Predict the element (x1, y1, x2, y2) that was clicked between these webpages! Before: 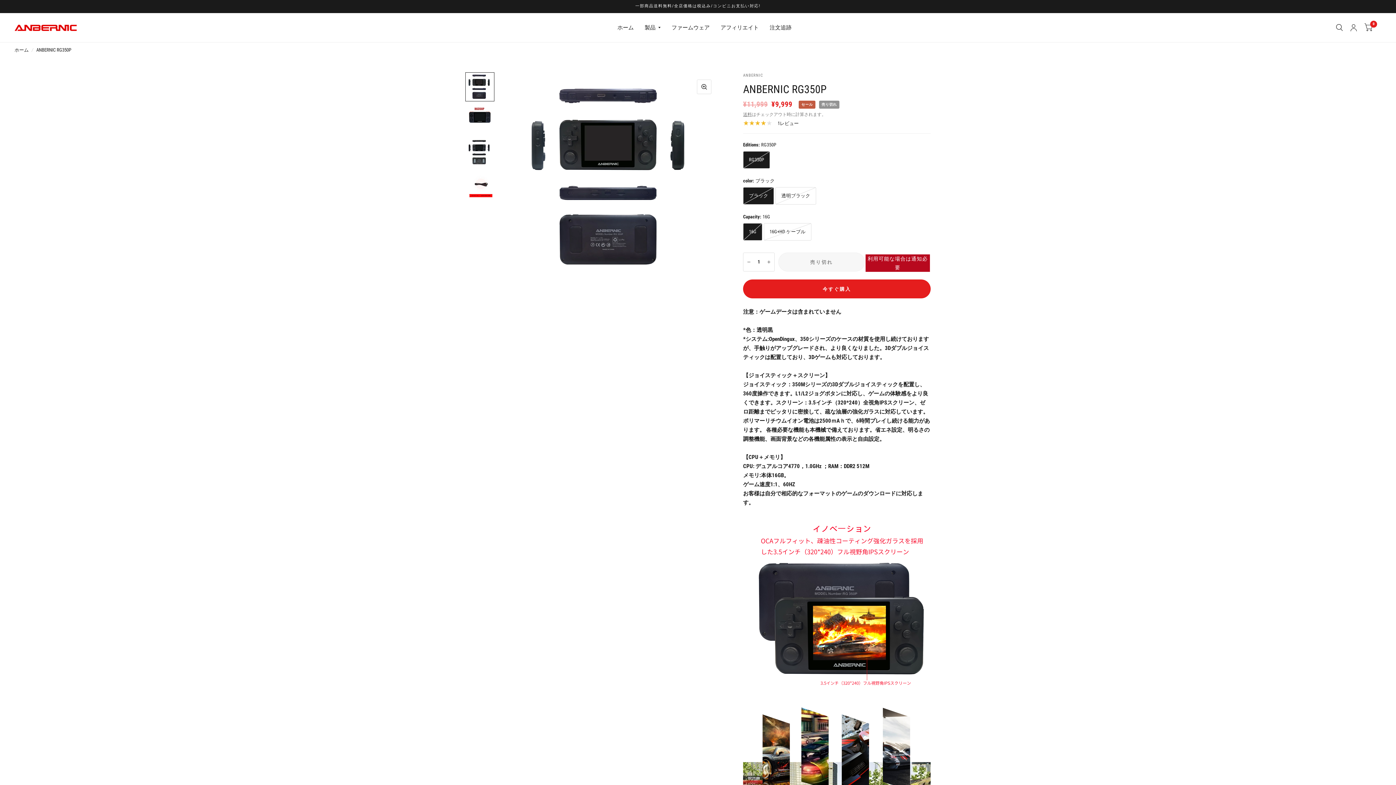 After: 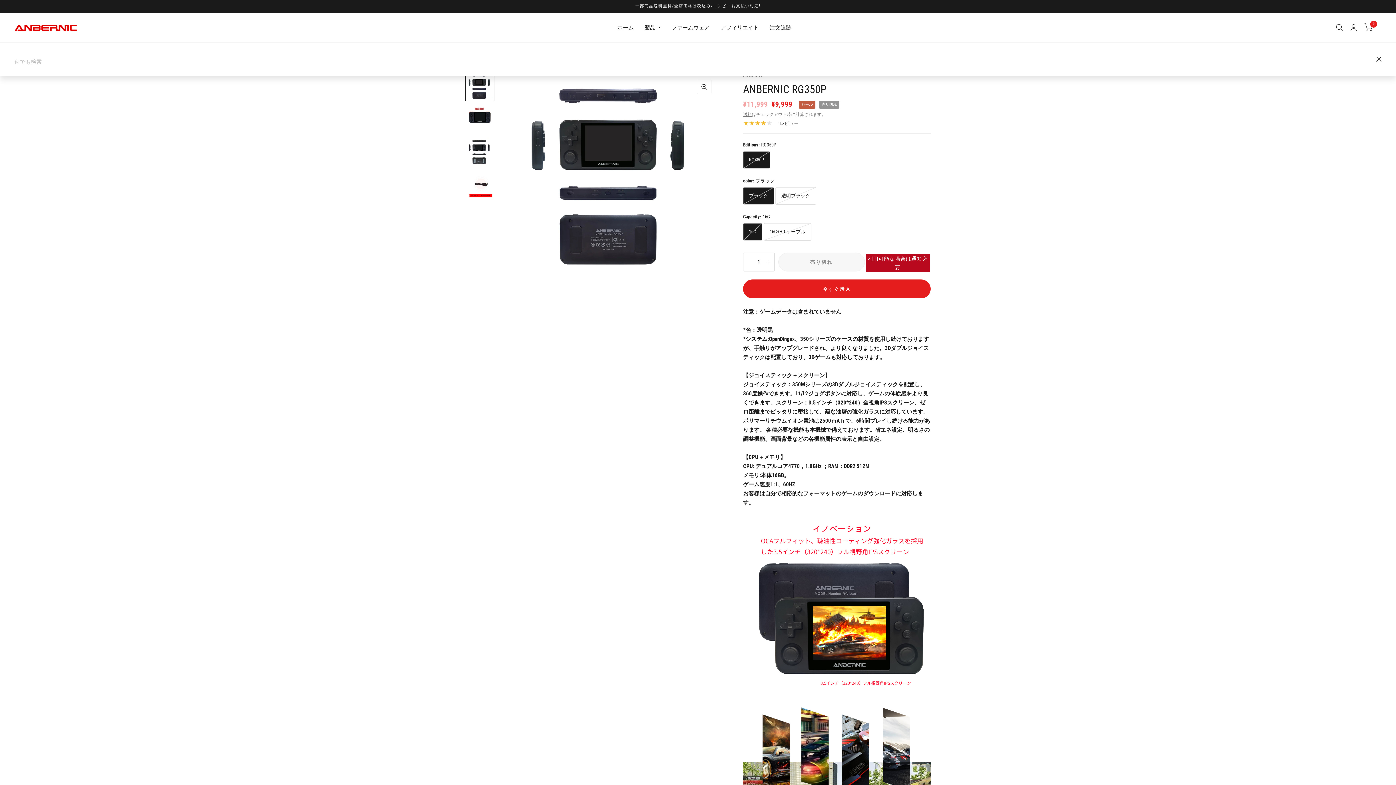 Action: bbox: (1332, 13, 1346, 42)